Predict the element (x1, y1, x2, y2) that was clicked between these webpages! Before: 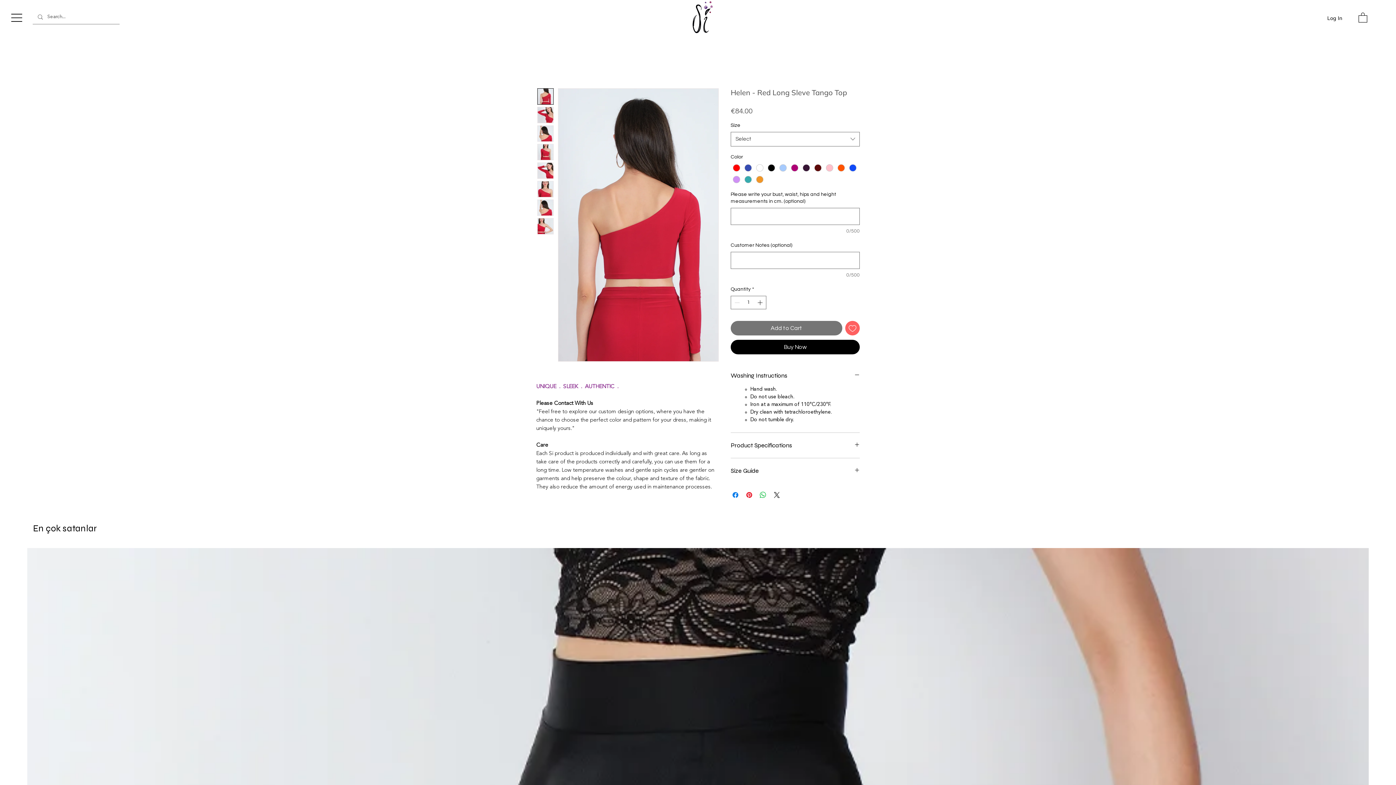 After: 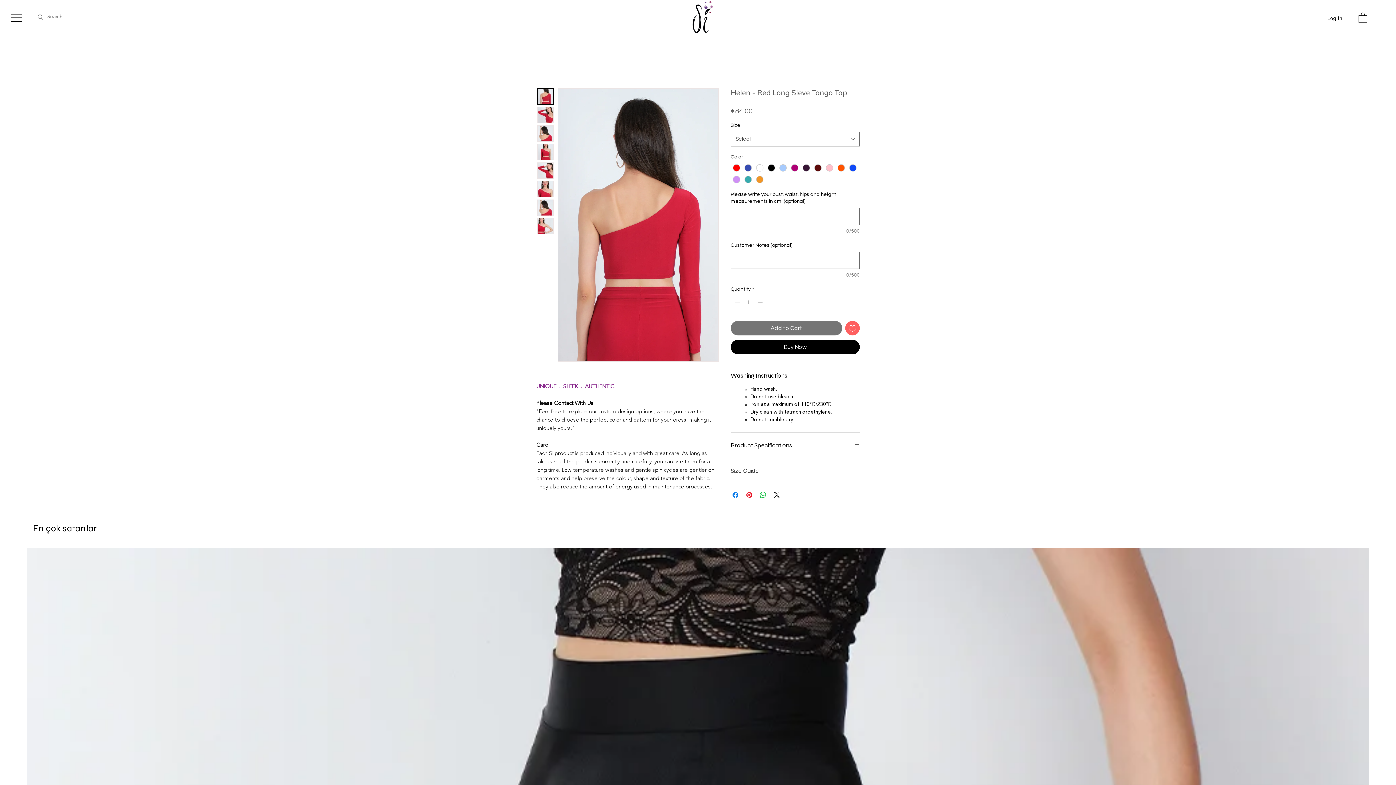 Action: bbox: (730, 467, 860, 474) label: Size Guide